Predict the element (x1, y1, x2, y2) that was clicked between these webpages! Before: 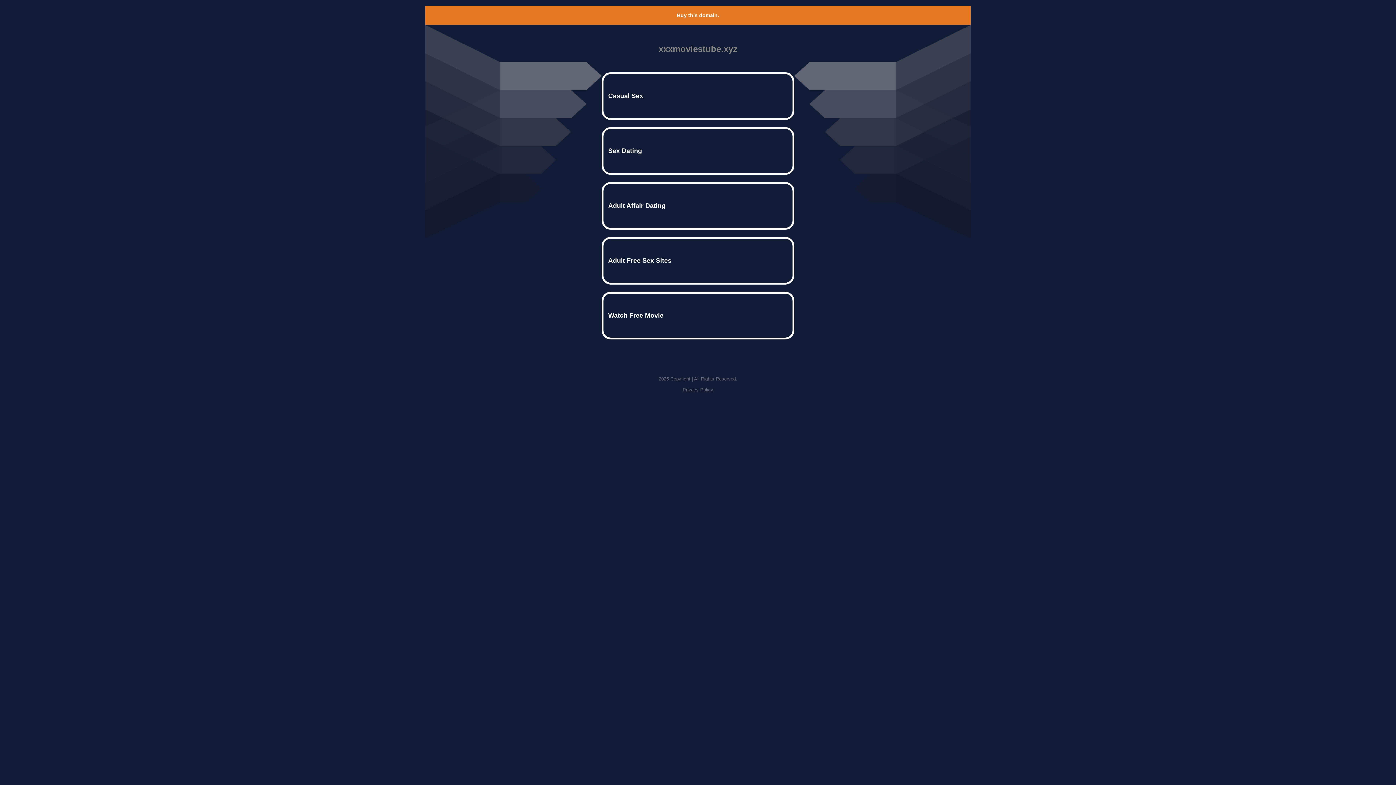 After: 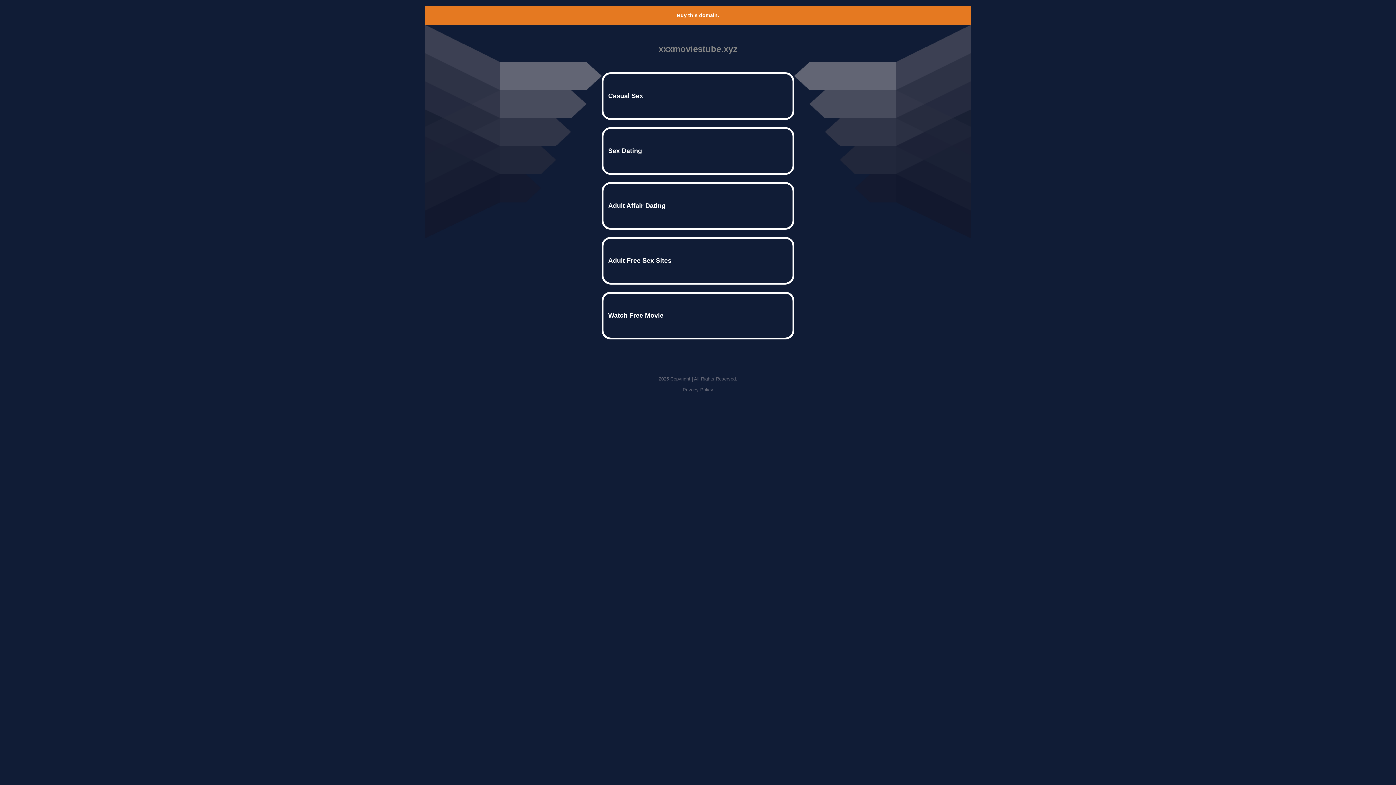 Action: bbox: (677, 12, 719, 18) label: Buy this domain.